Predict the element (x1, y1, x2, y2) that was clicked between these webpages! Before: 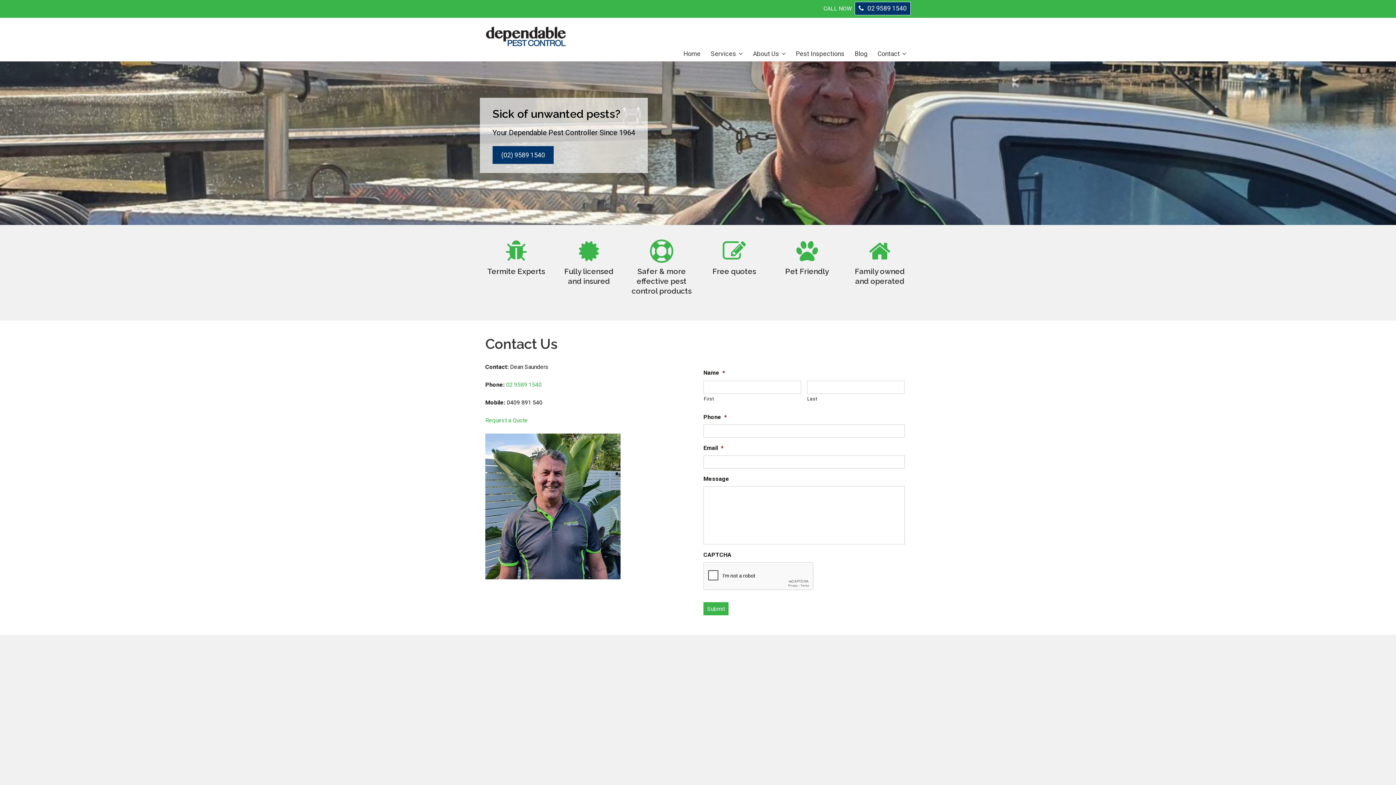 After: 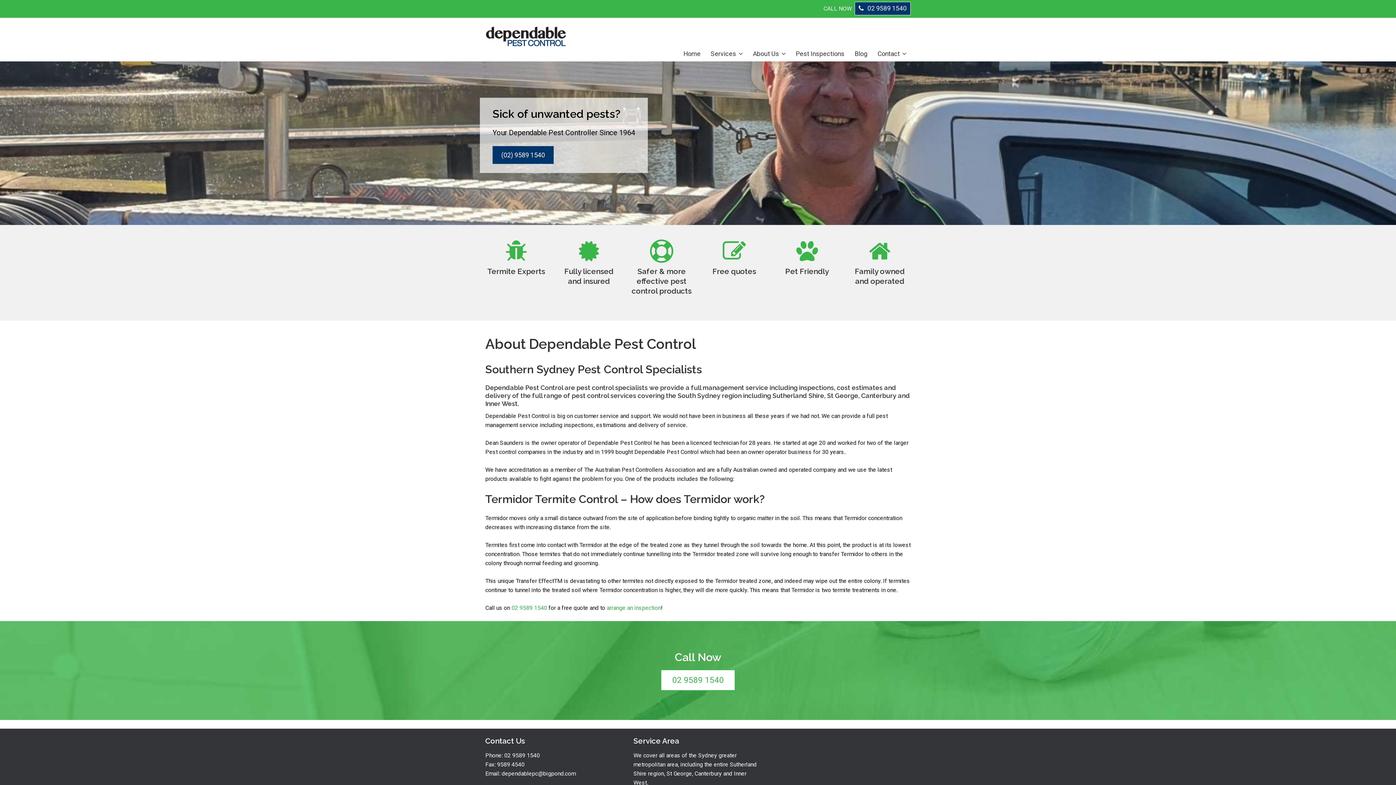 Action: bbox: (748, 46, 790, 61) label: About Us